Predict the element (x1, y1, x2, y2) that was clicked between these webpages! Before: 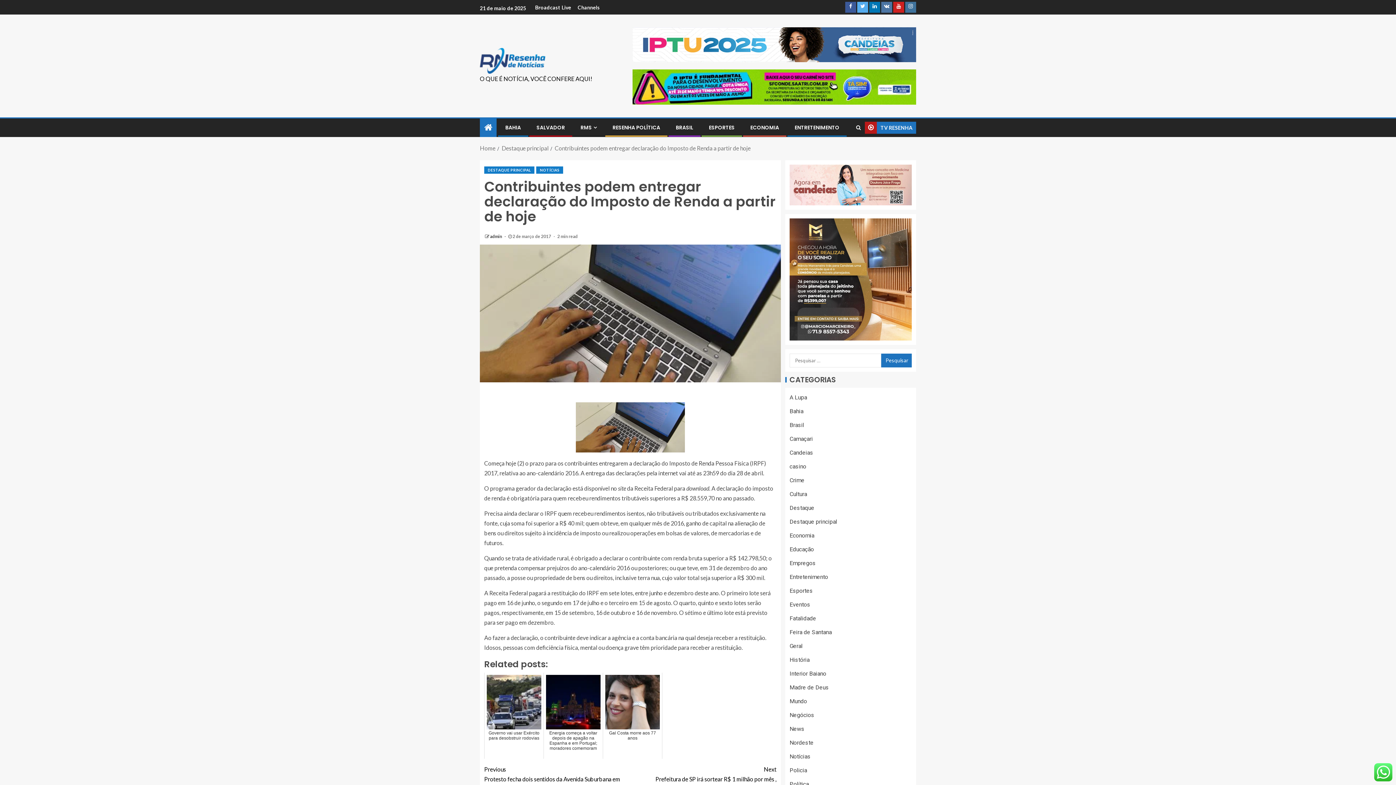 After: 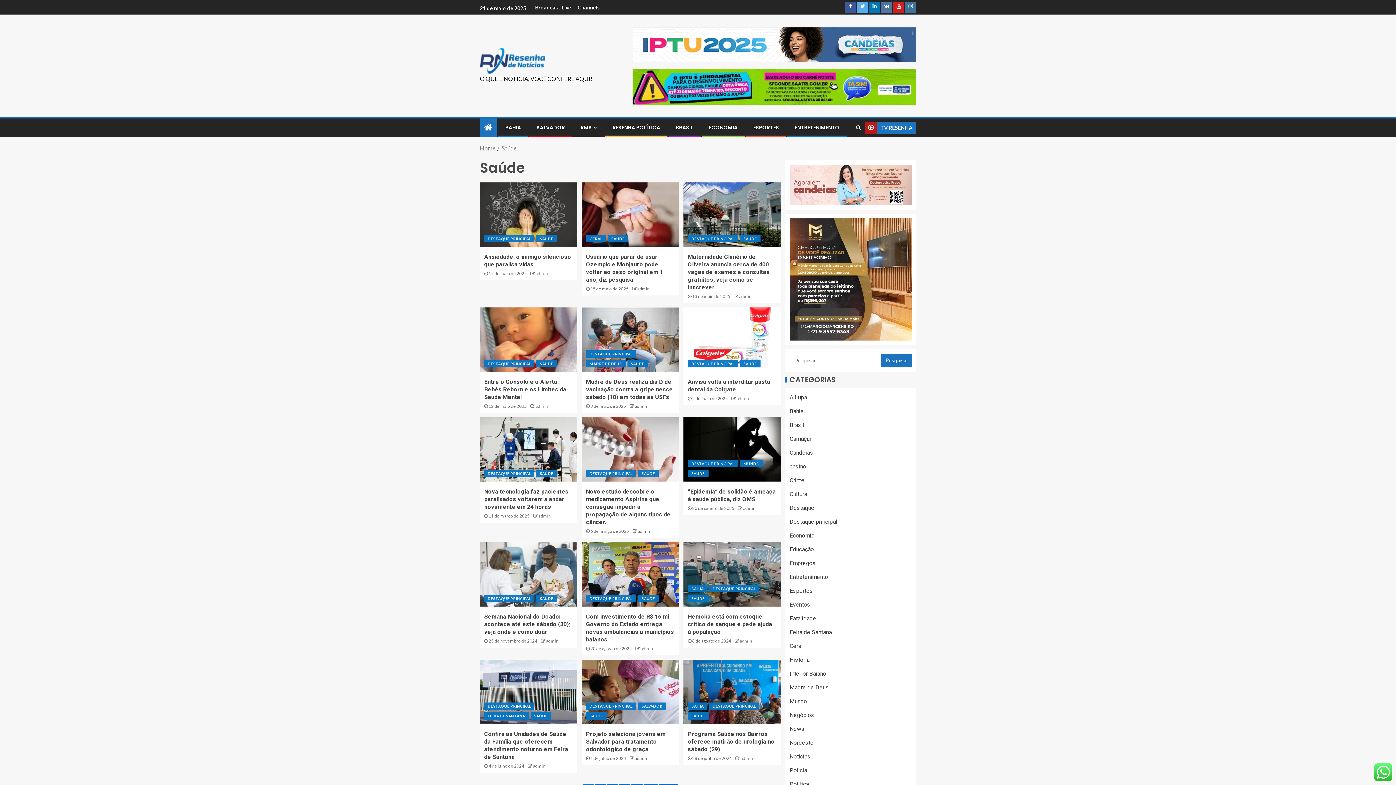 Action: bbox: (536, 123, 565, 131) label: SALVADOR